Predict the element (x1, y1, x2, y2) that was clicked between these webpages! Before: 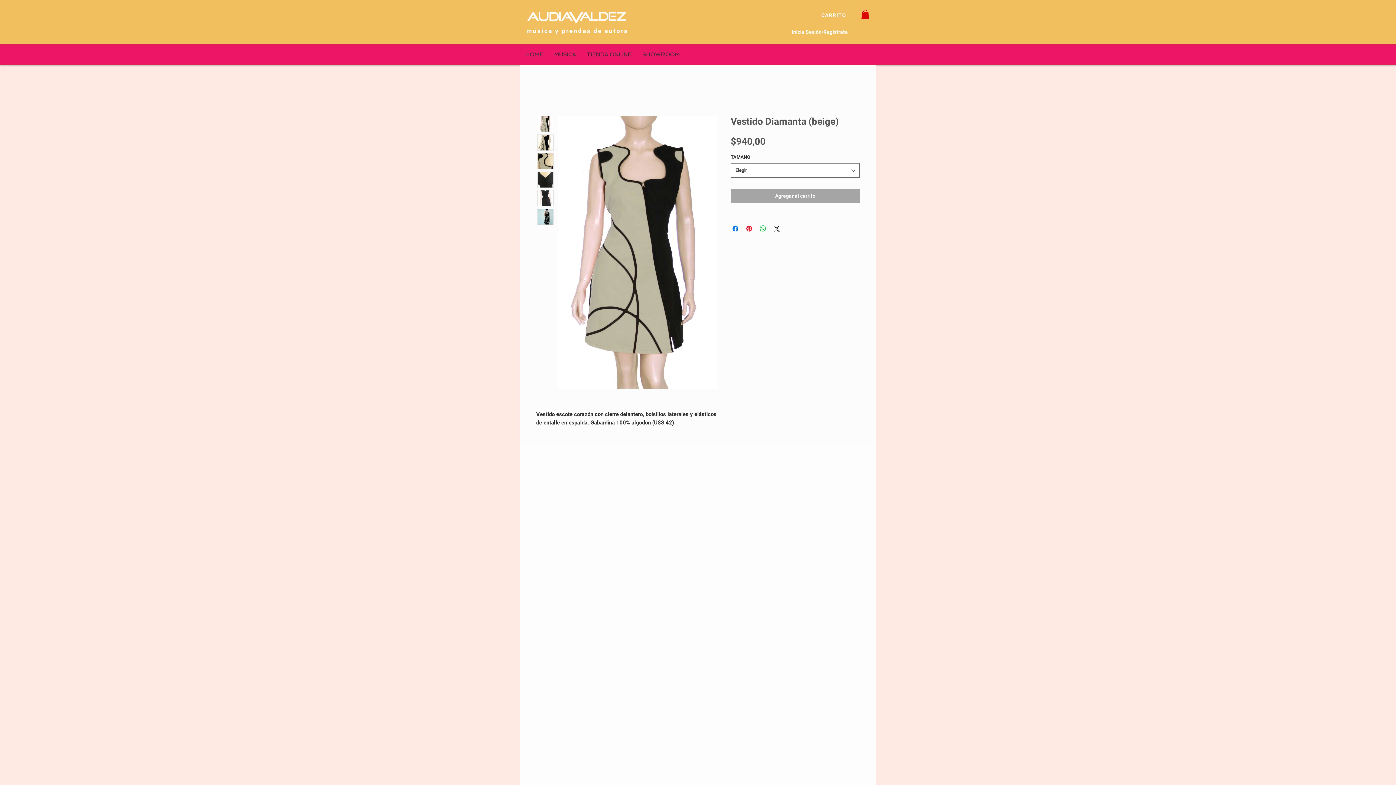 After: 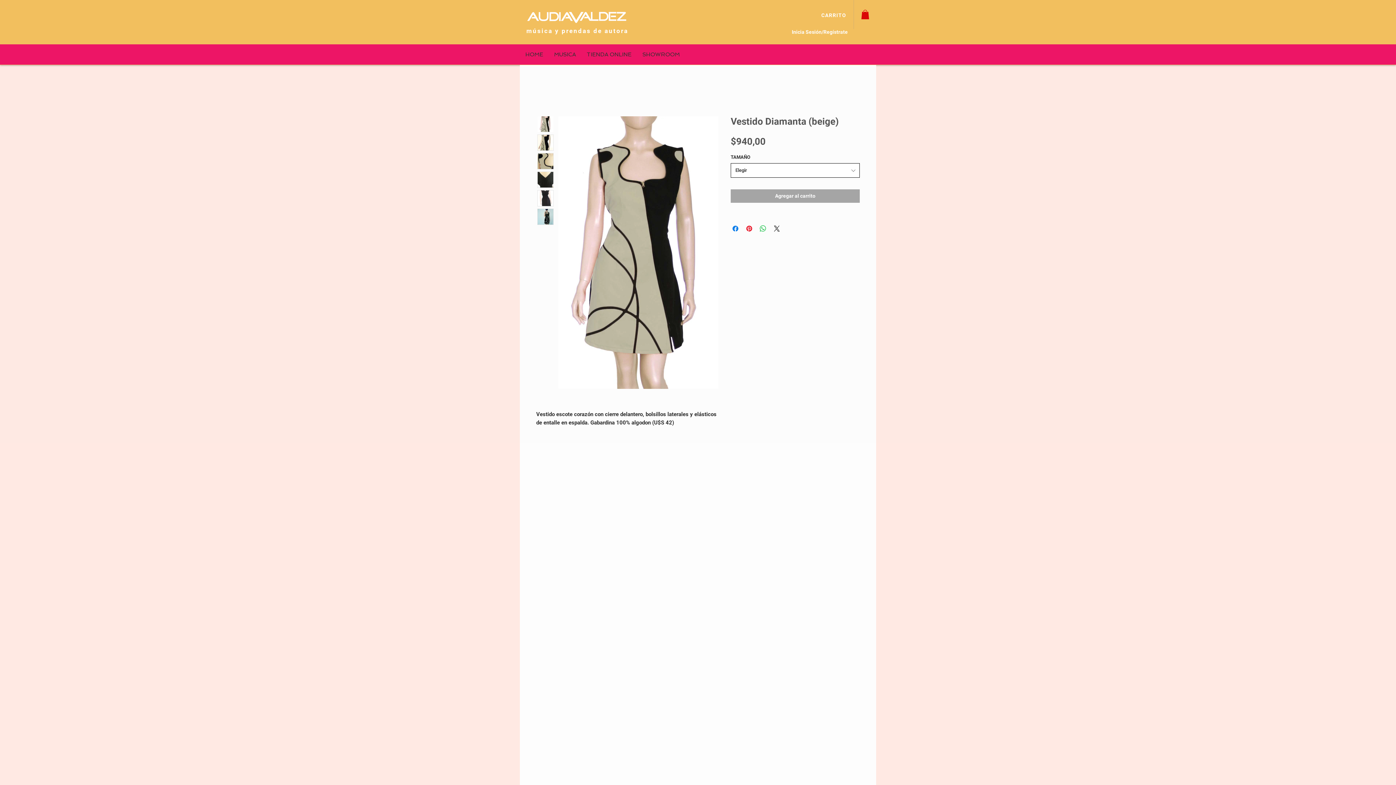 Action: label: Elegir bbox: (730, 163, 860, 177)